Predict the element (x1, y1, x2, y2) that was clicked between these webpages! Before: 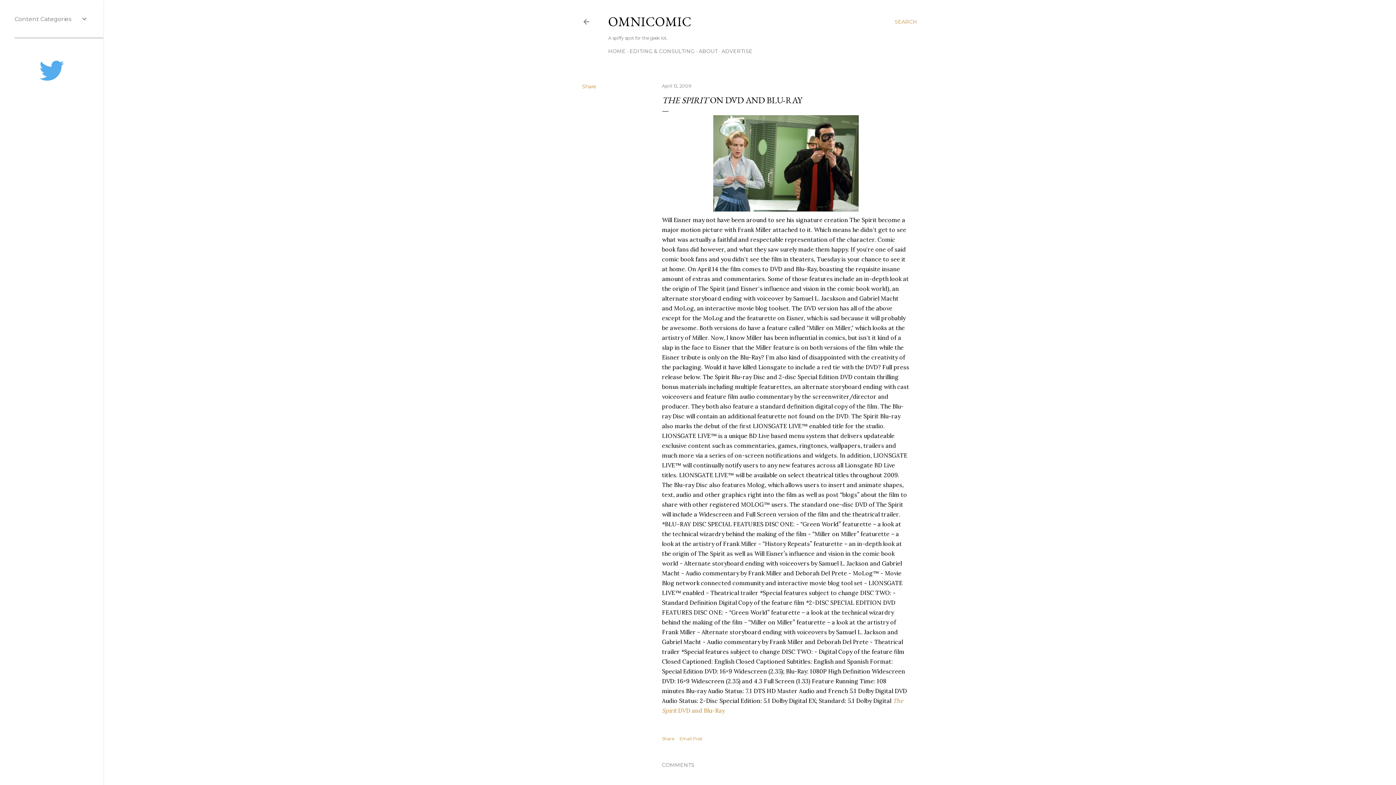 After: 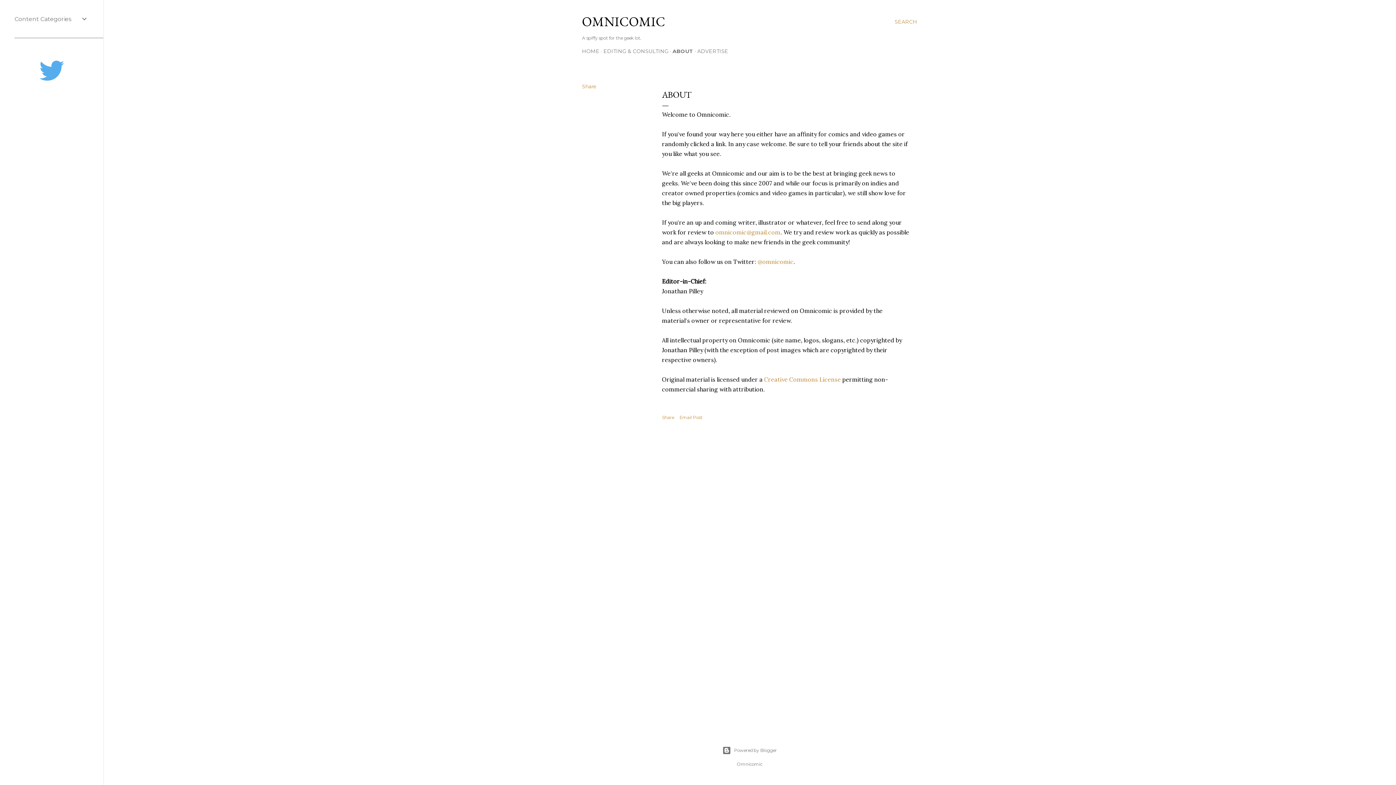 Action: bbox: (698, 48, 717, 54) label: ABOUT